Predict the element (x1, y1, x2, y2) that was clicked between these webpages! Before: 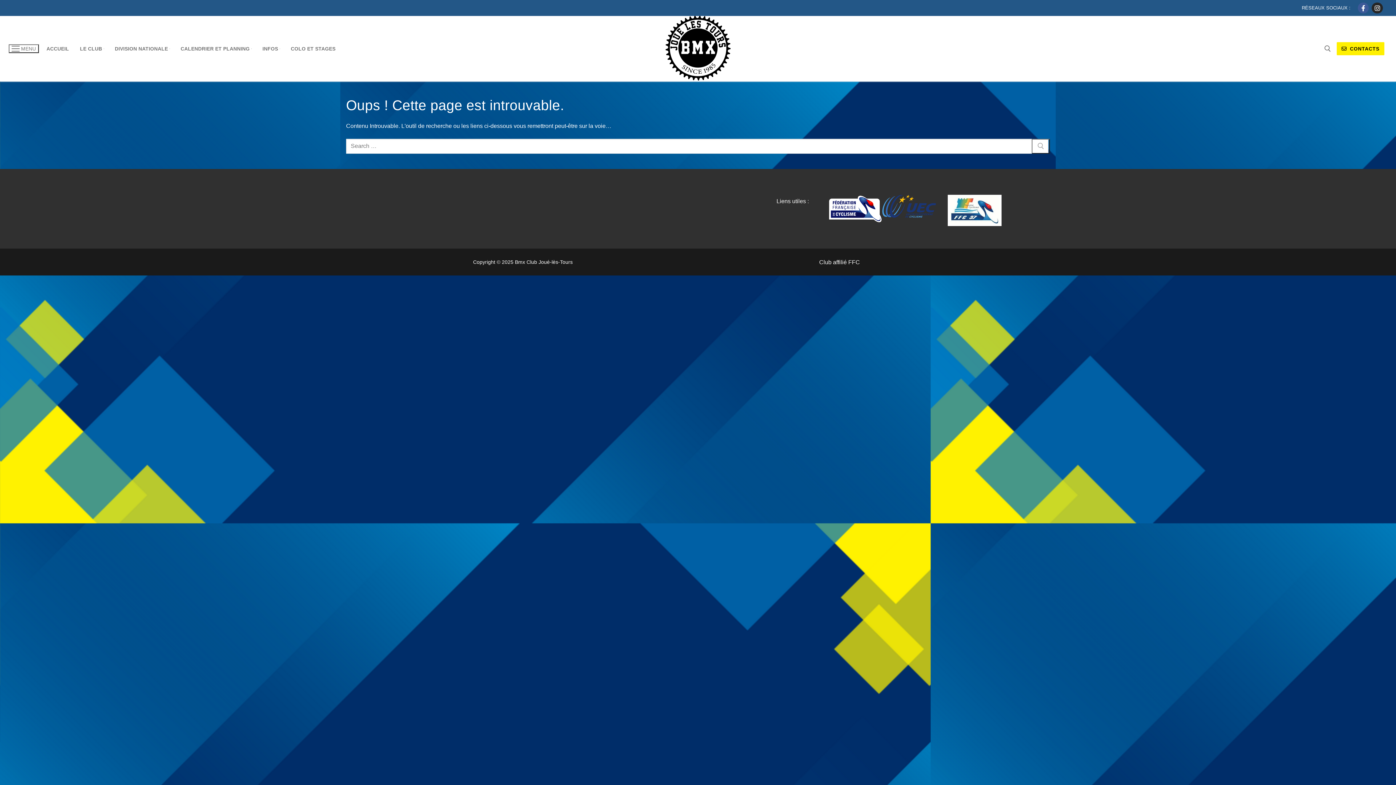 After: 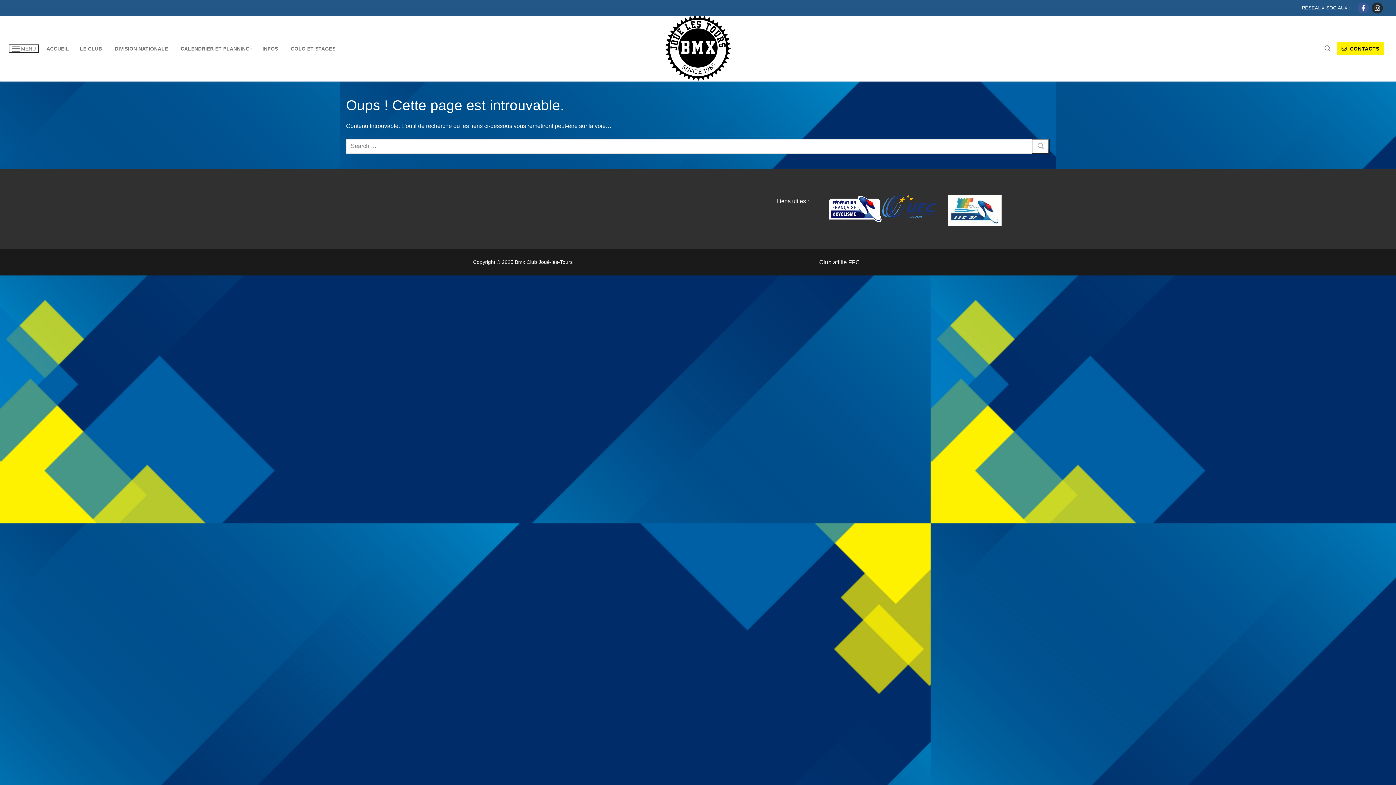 Action: label: Instagram bbox: (1372, 2, 1383, 13)